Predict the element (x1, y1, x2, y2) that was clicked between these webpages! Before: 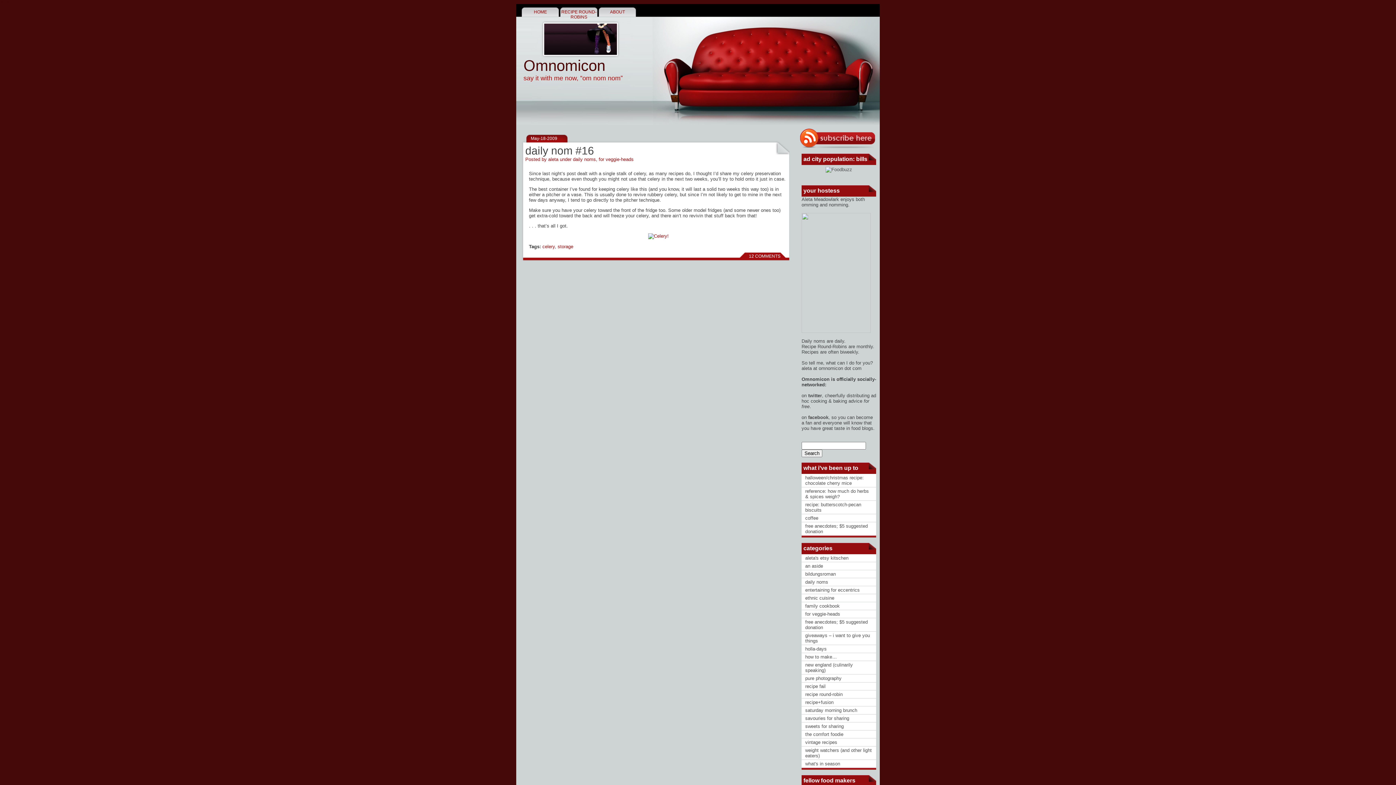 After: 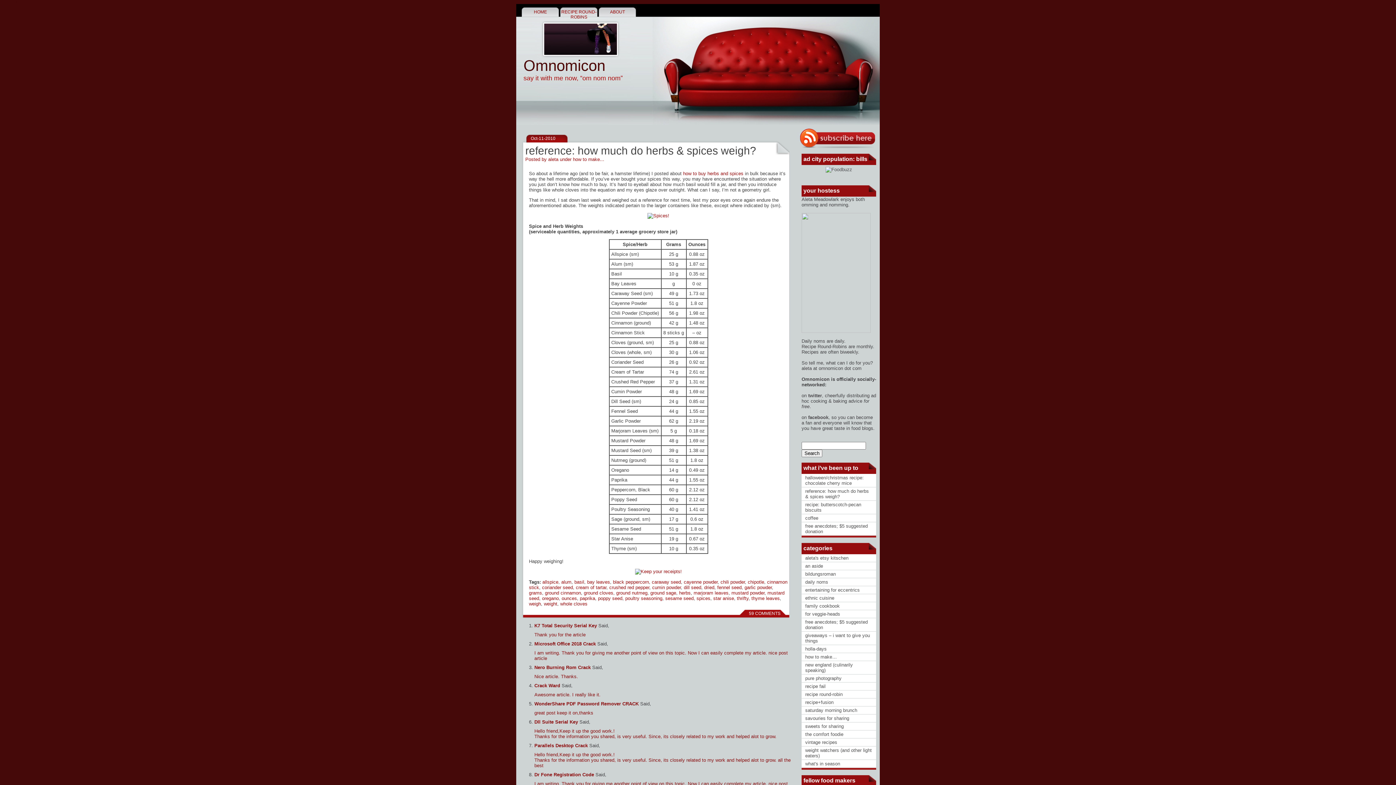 Action: label: reference: how much do herbs & spices weigh? bbox: (805, 488, 869, 499)